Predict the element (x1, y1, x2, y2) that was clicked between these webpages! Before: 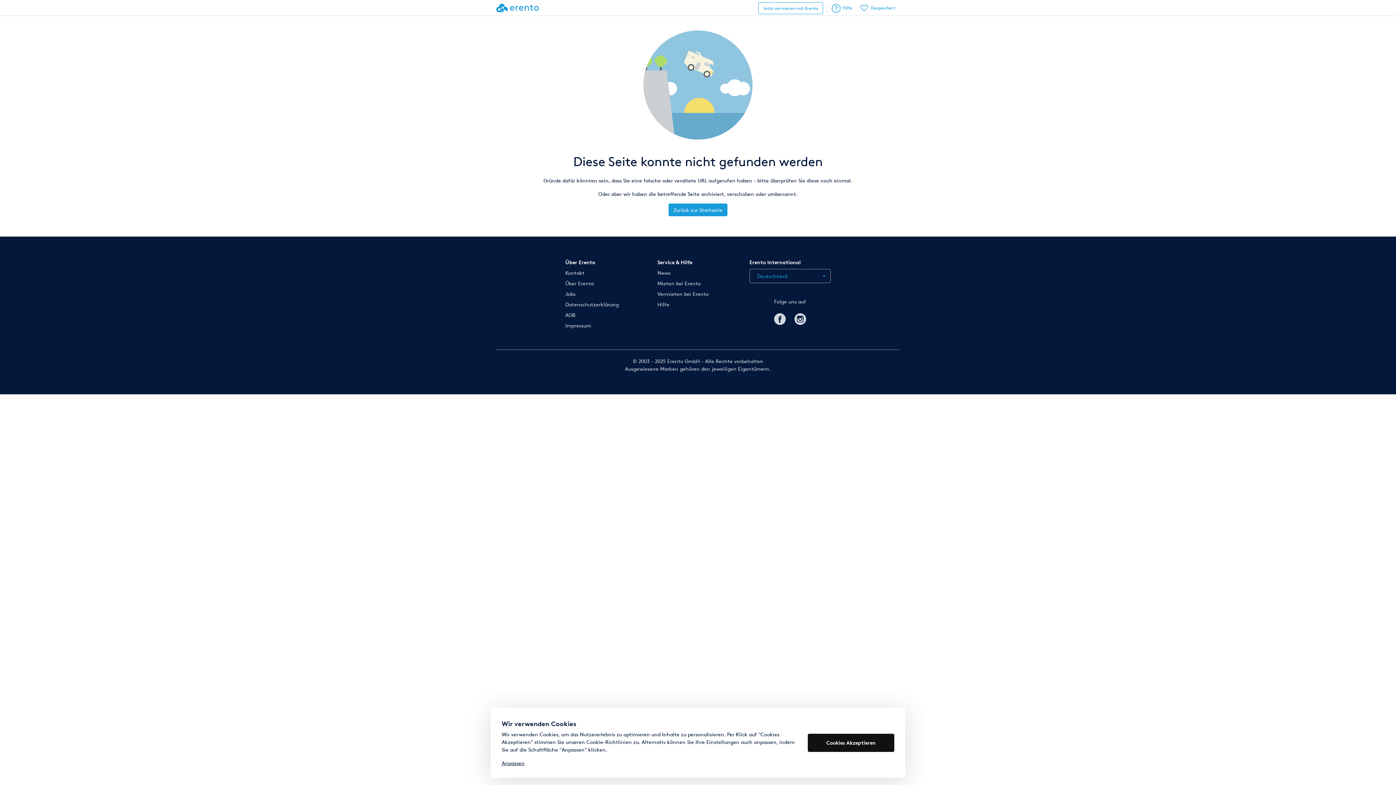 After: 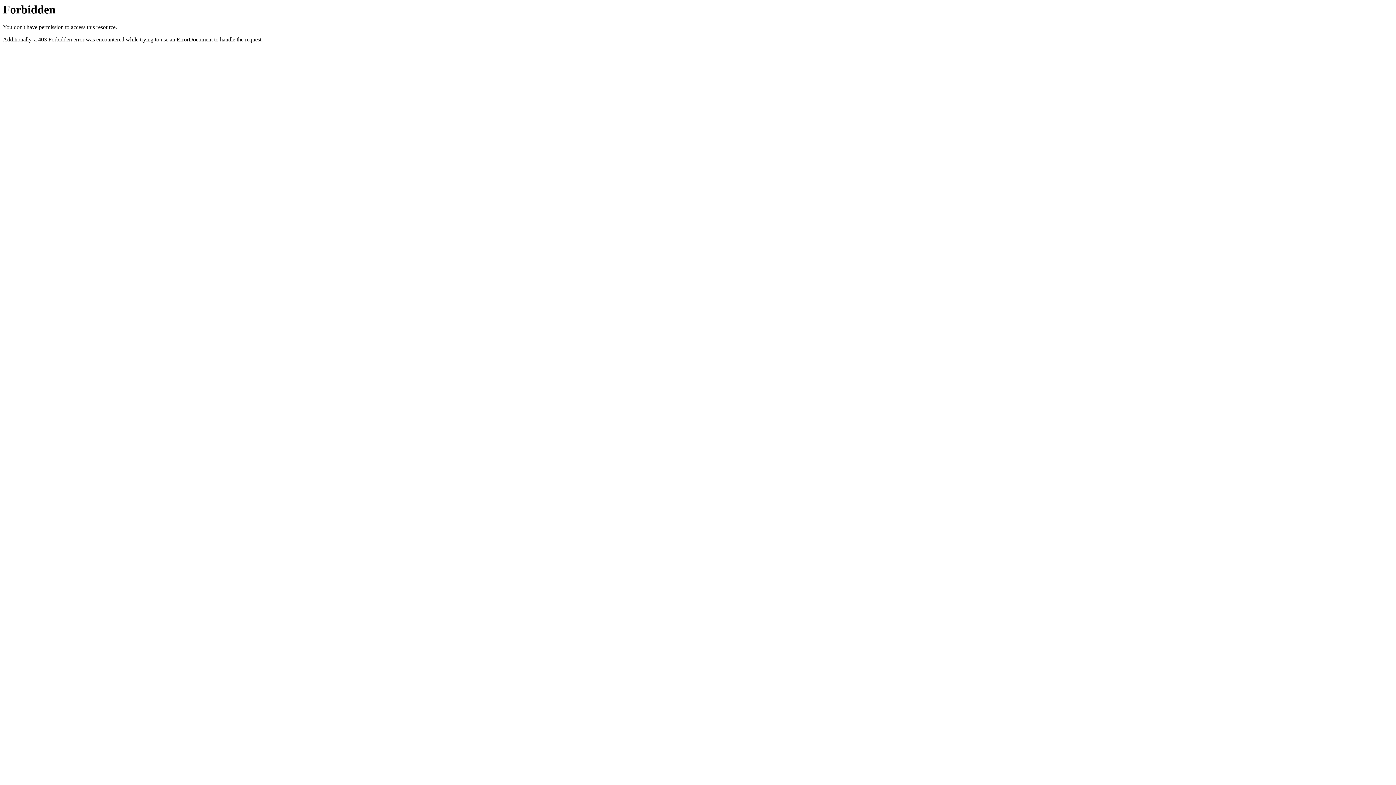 Action: label: Impressum bbox: (565, 322, 591, 328)